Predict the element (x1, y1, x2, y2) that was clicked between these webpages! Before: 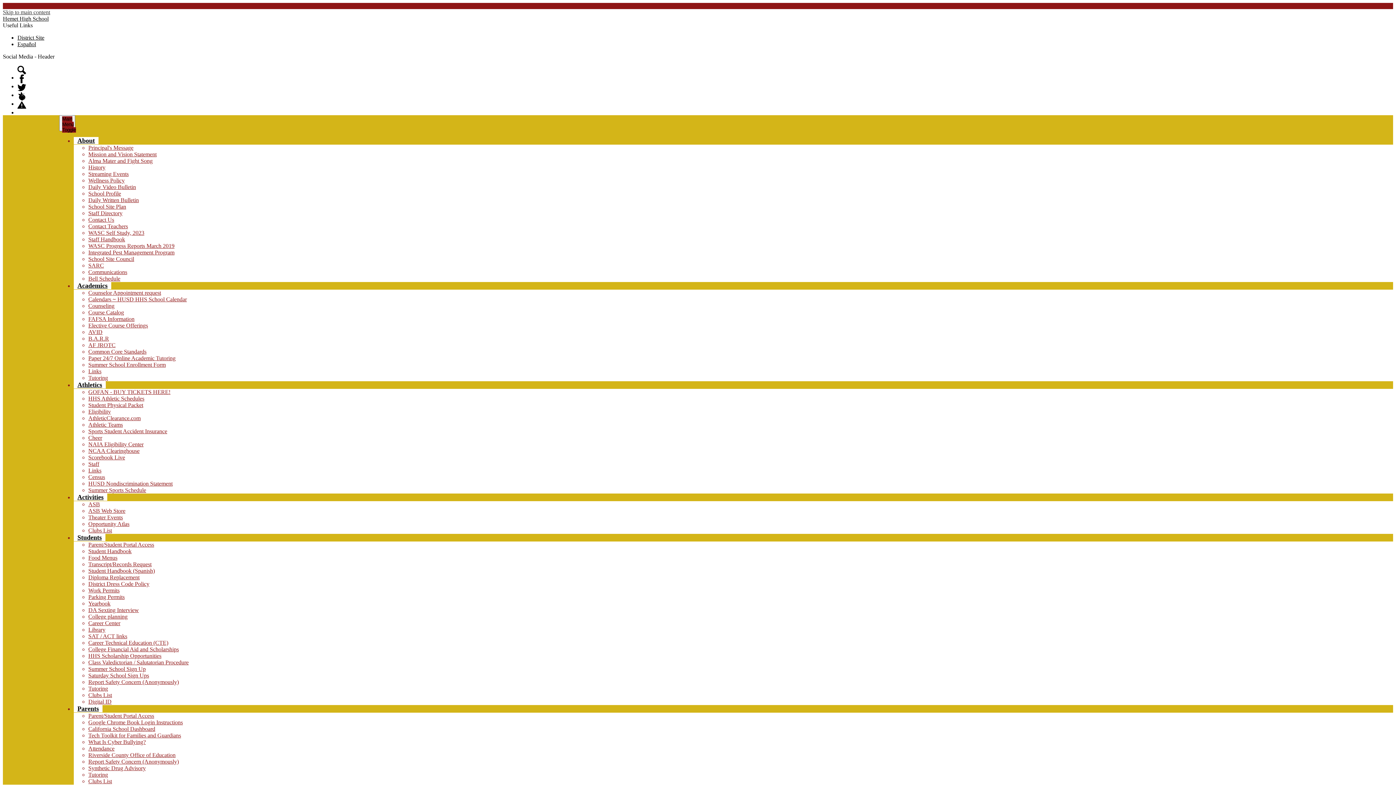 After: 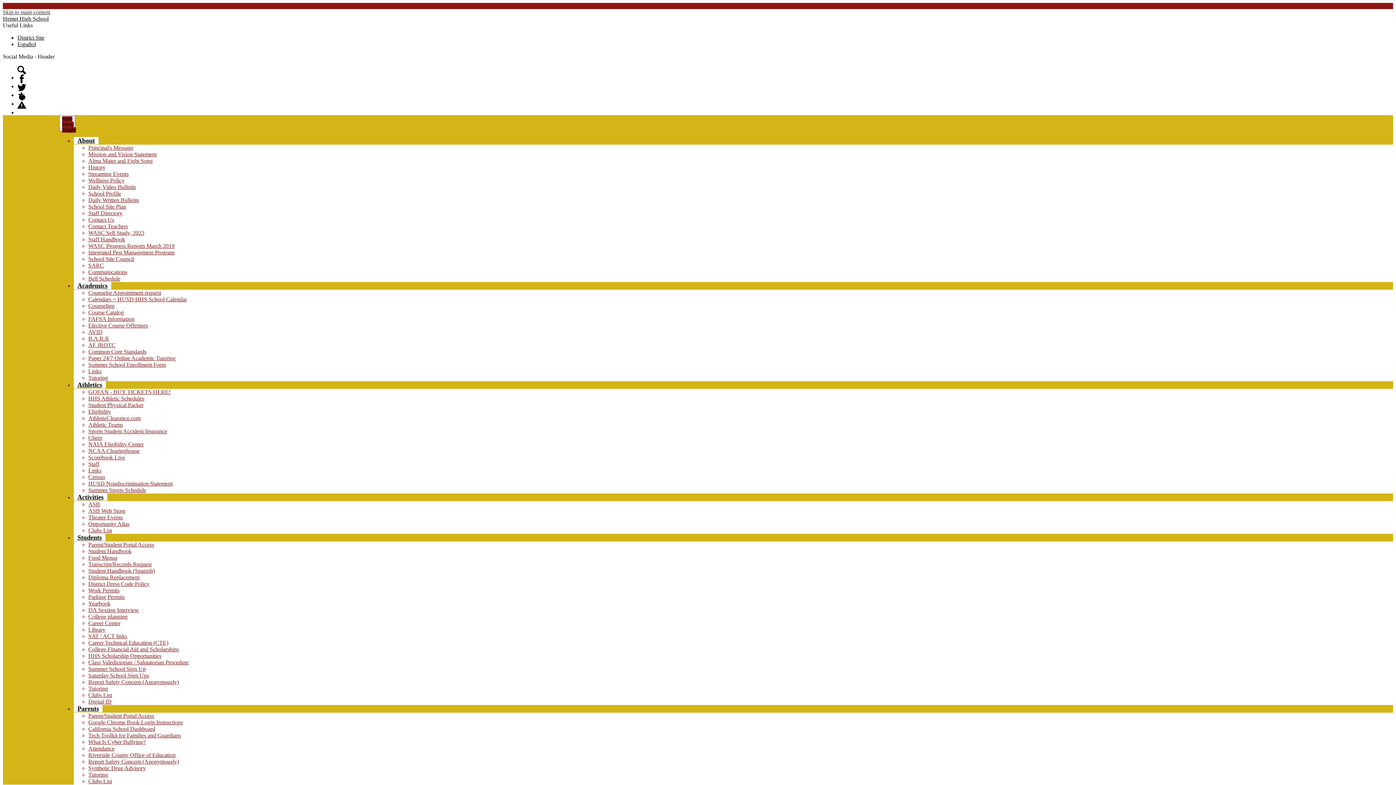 Action: label: AF JROTC bbox: (88, 342, 115, 348)